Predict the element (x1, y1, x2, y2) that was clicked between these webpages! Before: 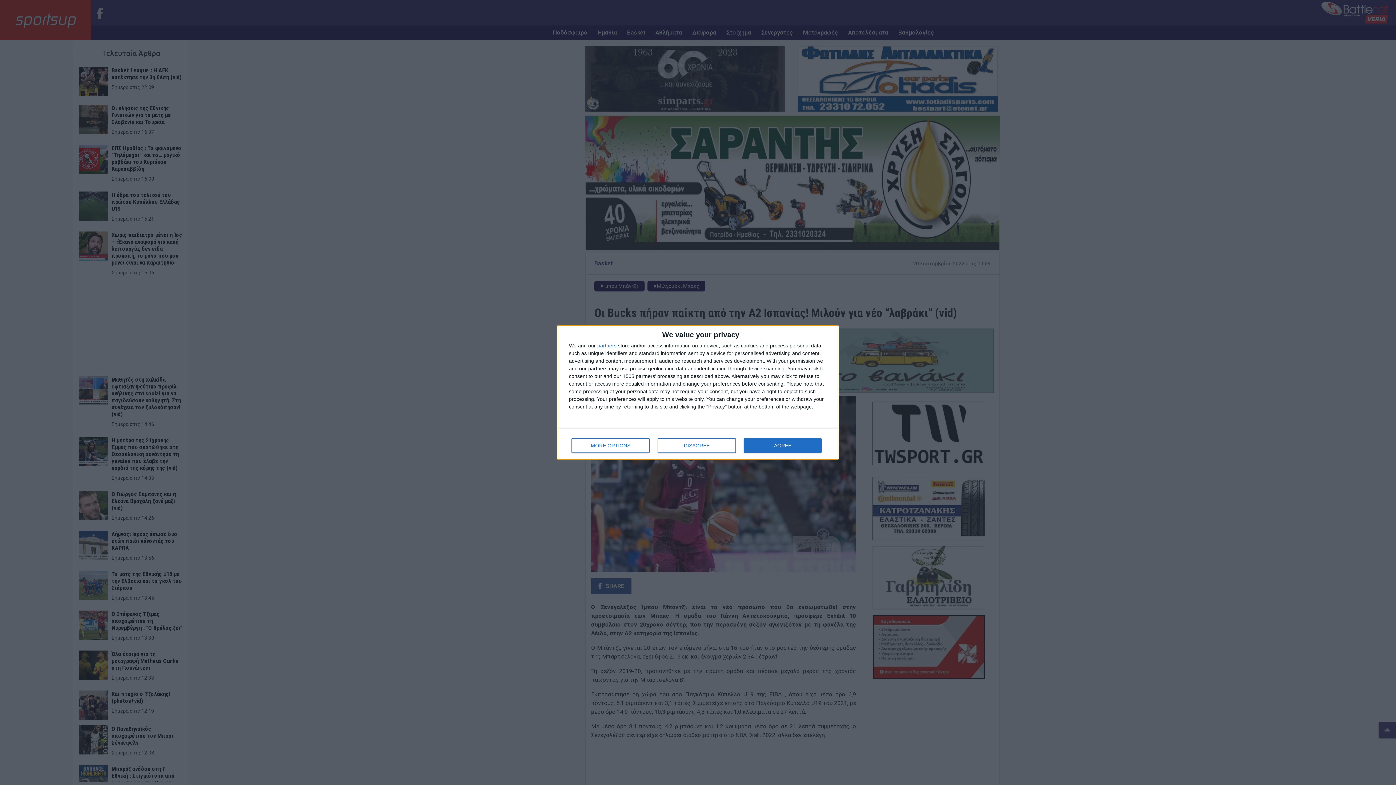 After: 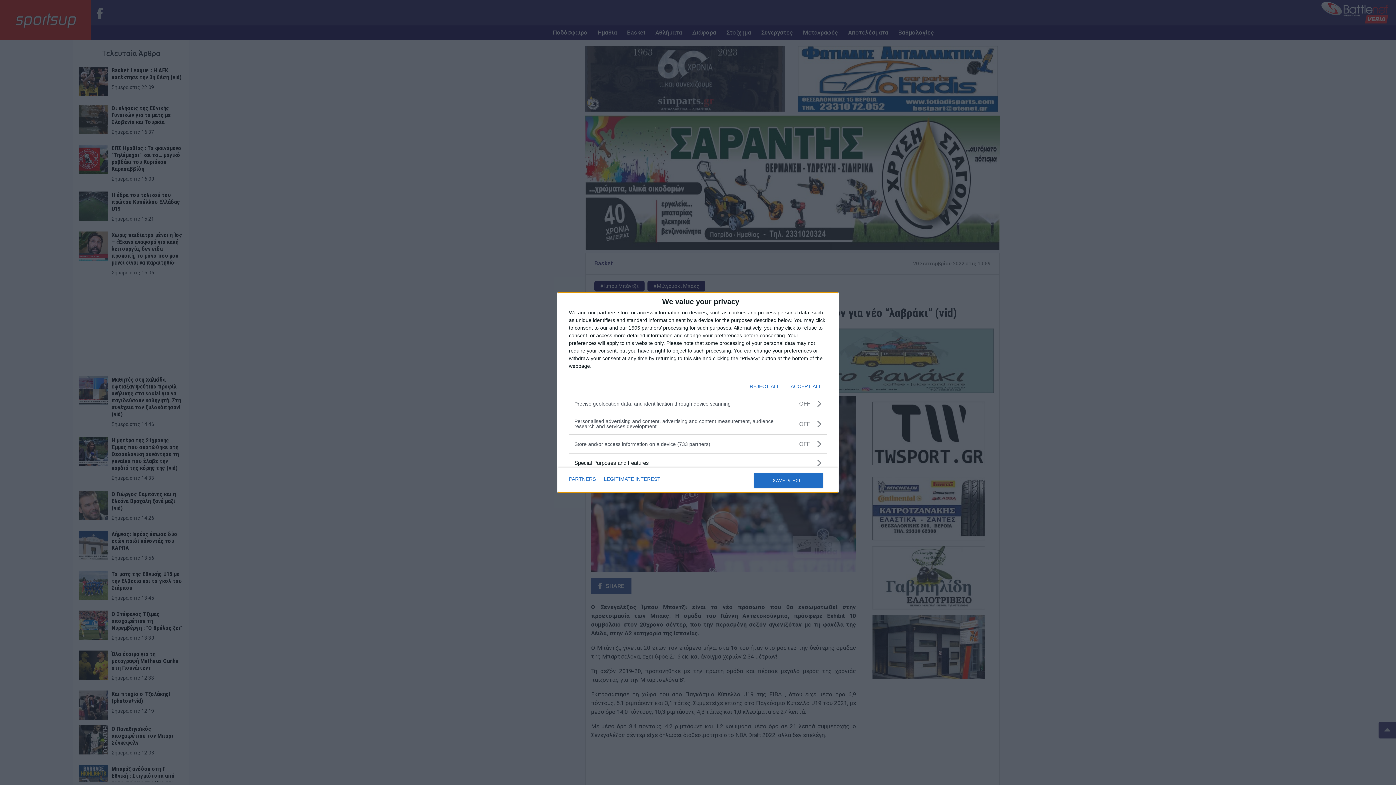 Action: bbox: (571, 438, 649, 453) label: MORE OPTIONS